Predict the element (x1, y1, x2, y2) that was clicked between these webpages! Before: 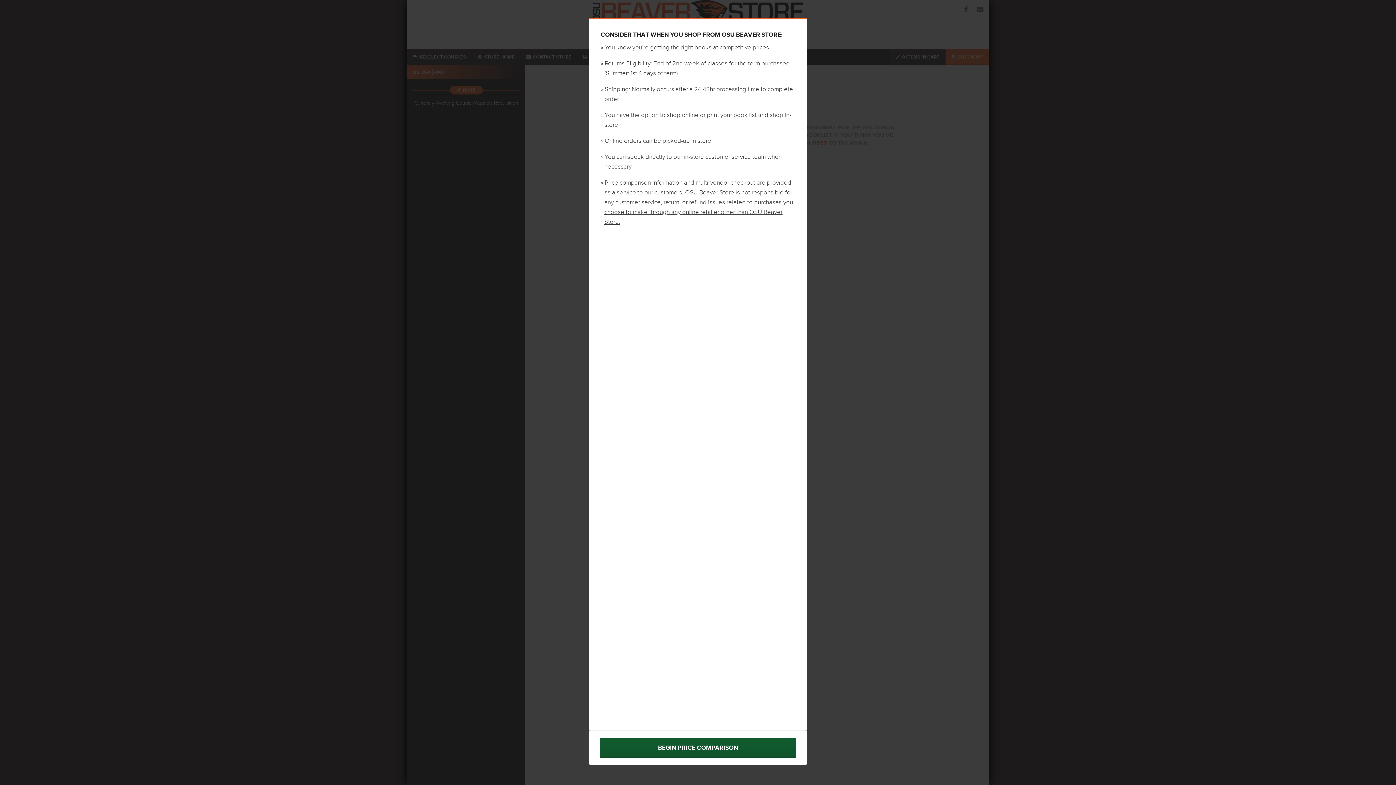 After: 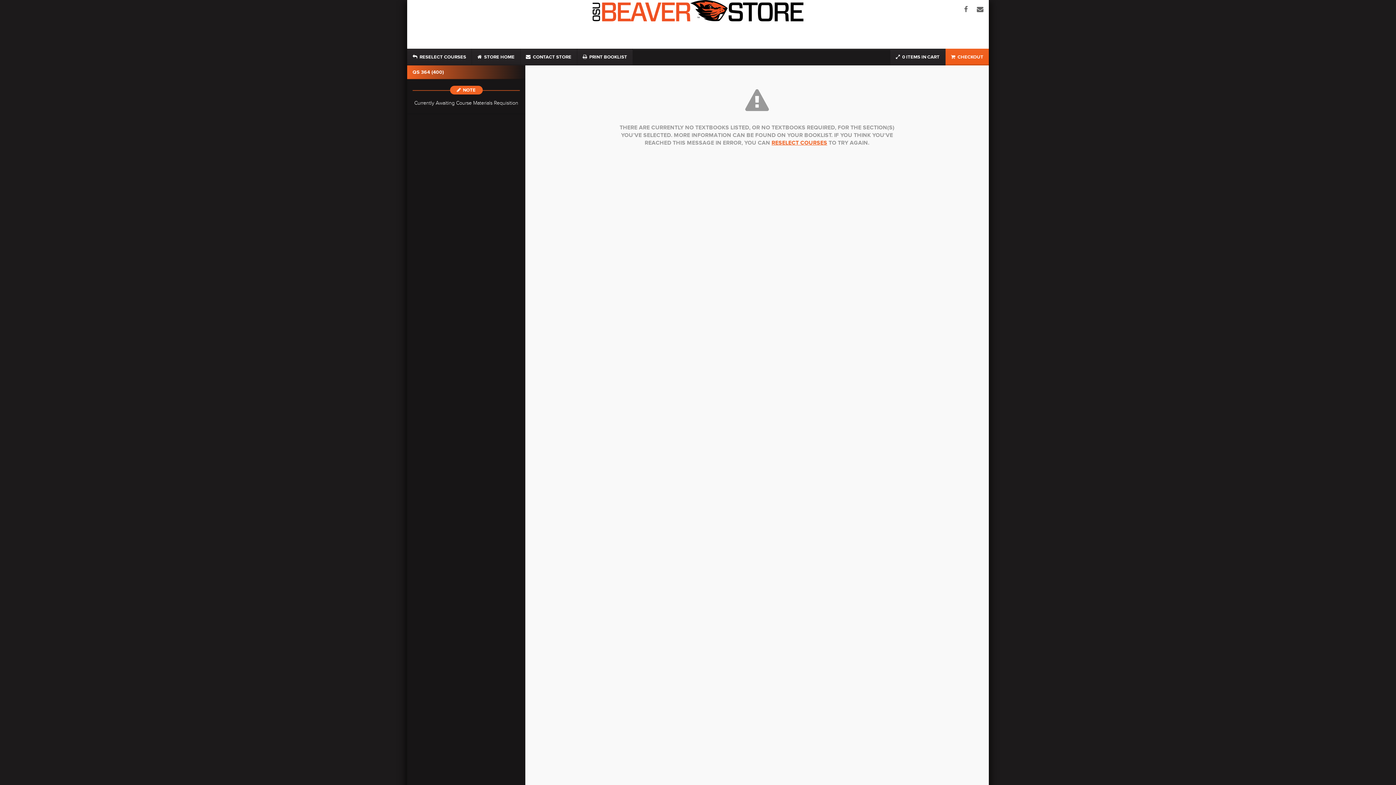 Action: bbox: (589, 730, 807, 765) label: BEGIN PRICE COMPARISON